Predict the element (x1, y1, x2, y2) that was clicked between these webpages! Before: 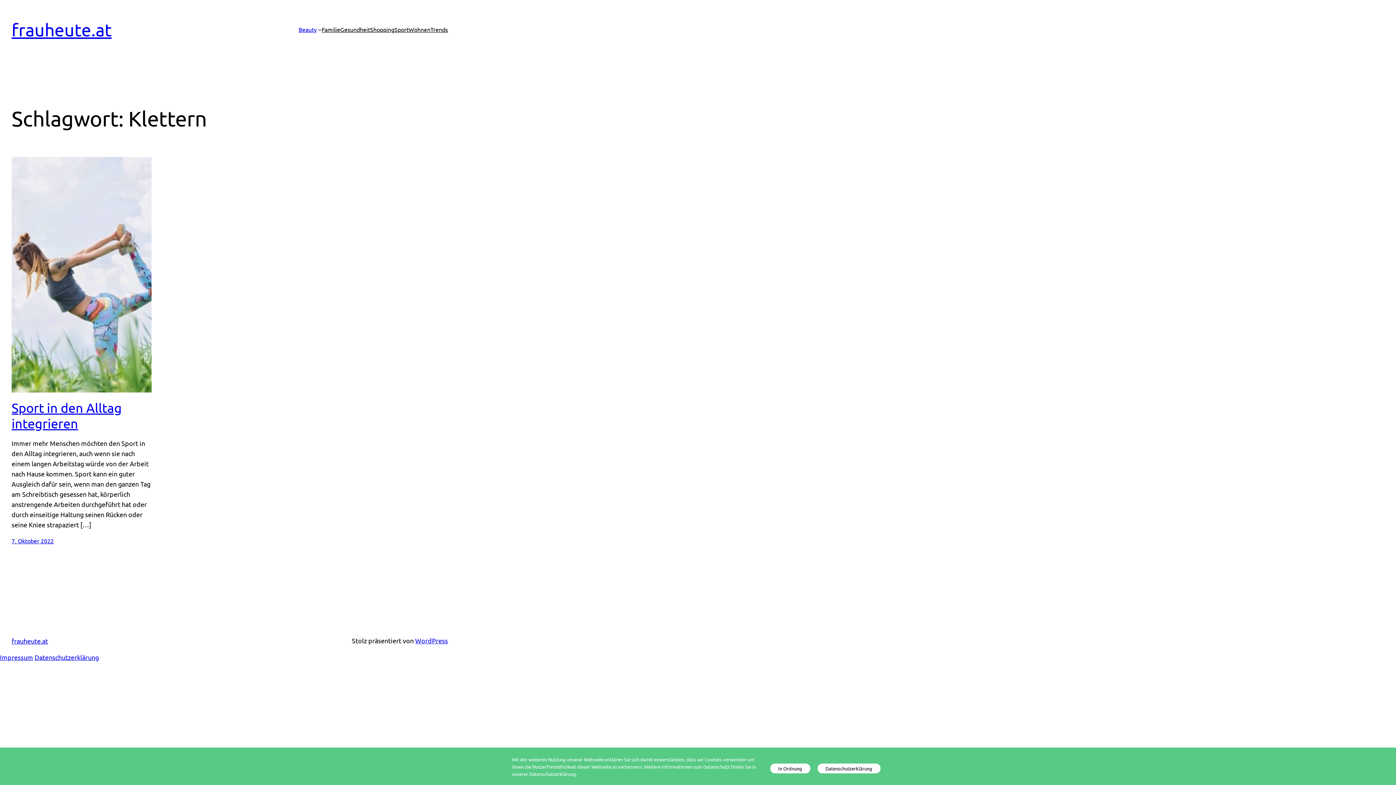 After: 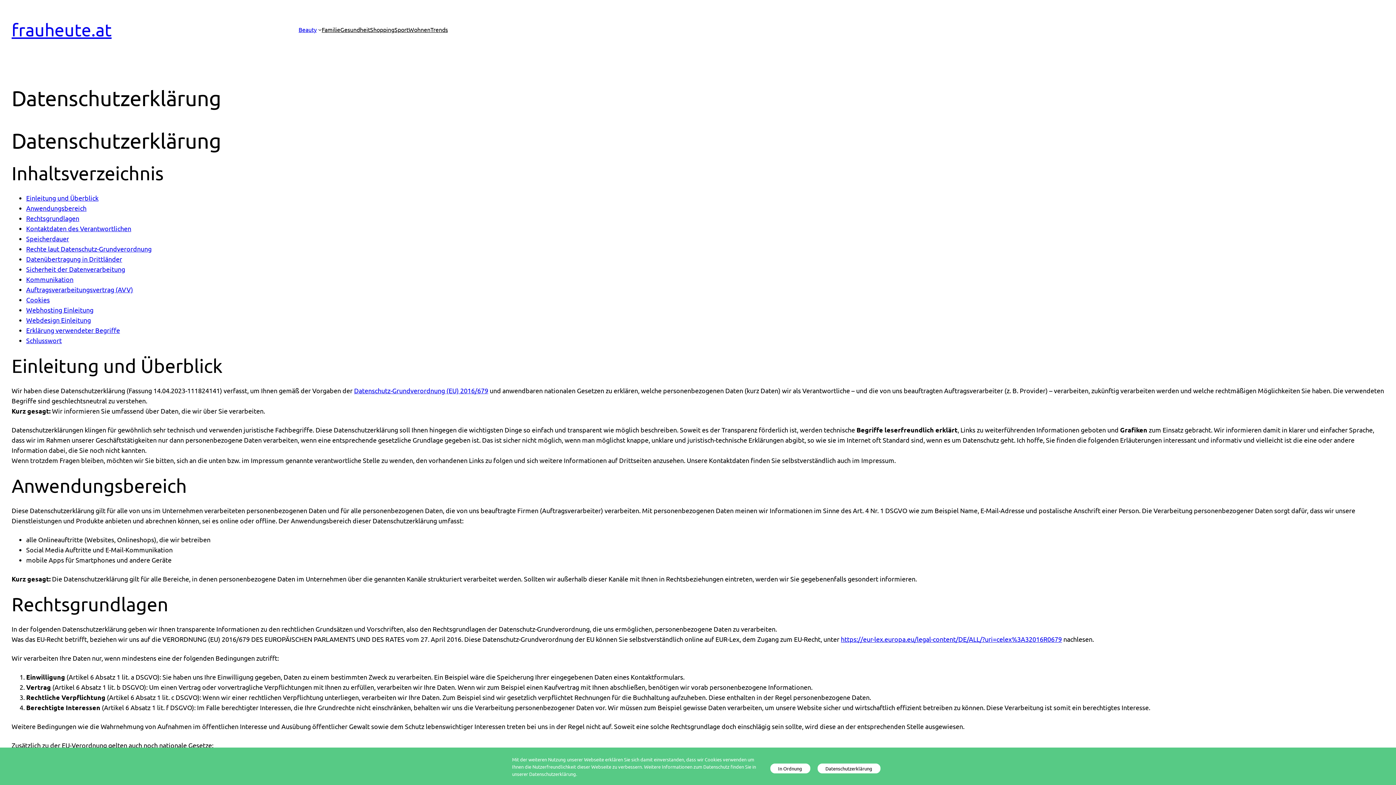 Action: bbox: (34, 653, 98, 661) label: Datenschutzerklärung